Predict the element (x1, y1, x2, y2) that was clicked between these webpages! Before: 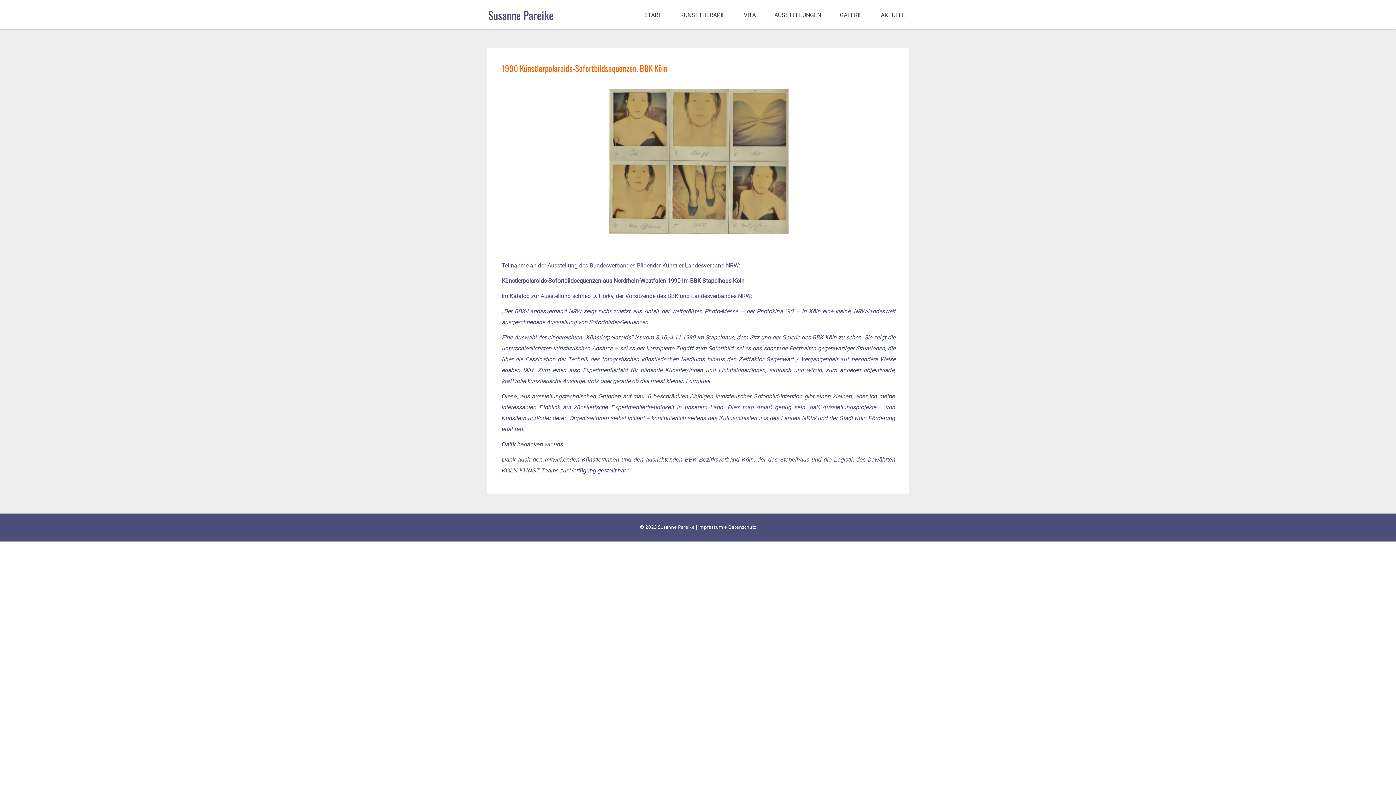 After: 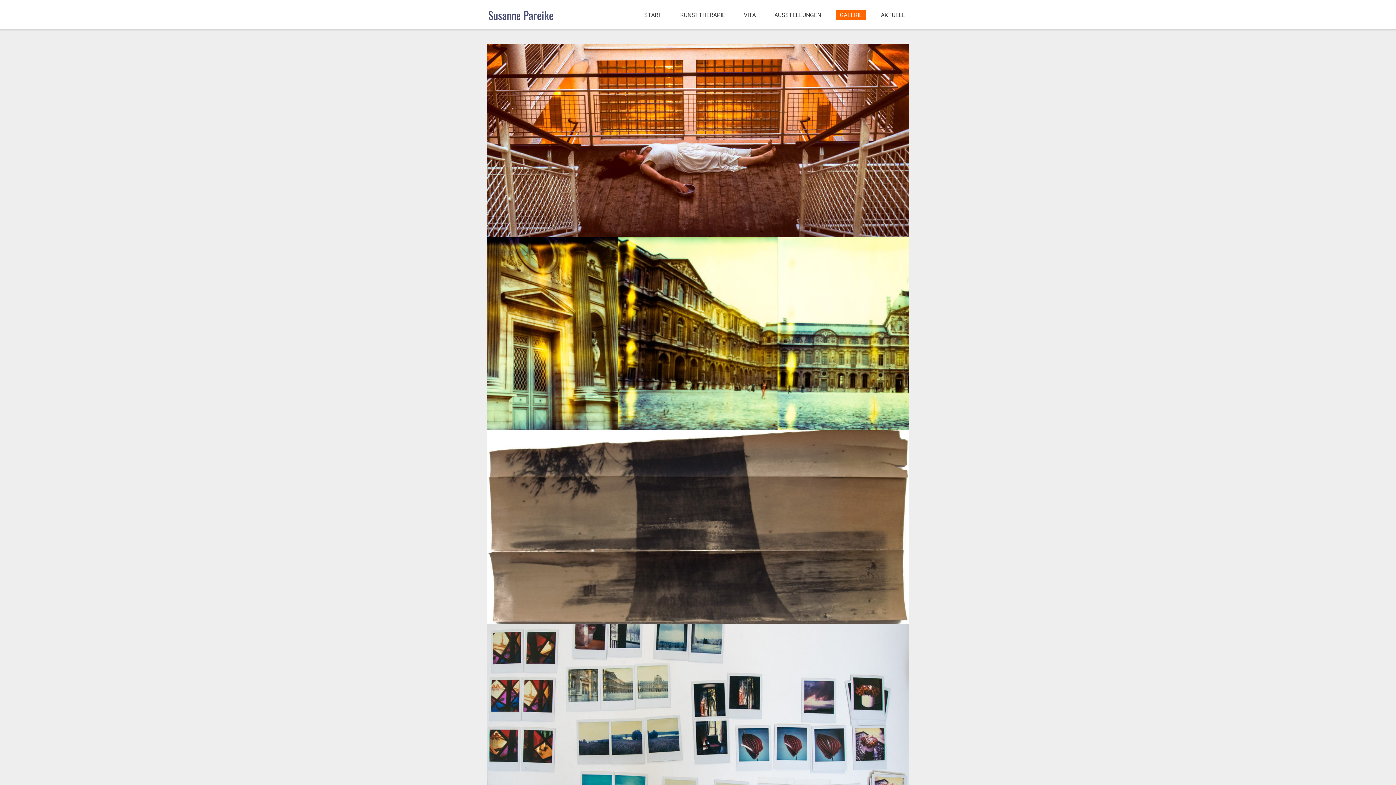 Action: label: GALERIE bbox: (836, 9, 866, 20)